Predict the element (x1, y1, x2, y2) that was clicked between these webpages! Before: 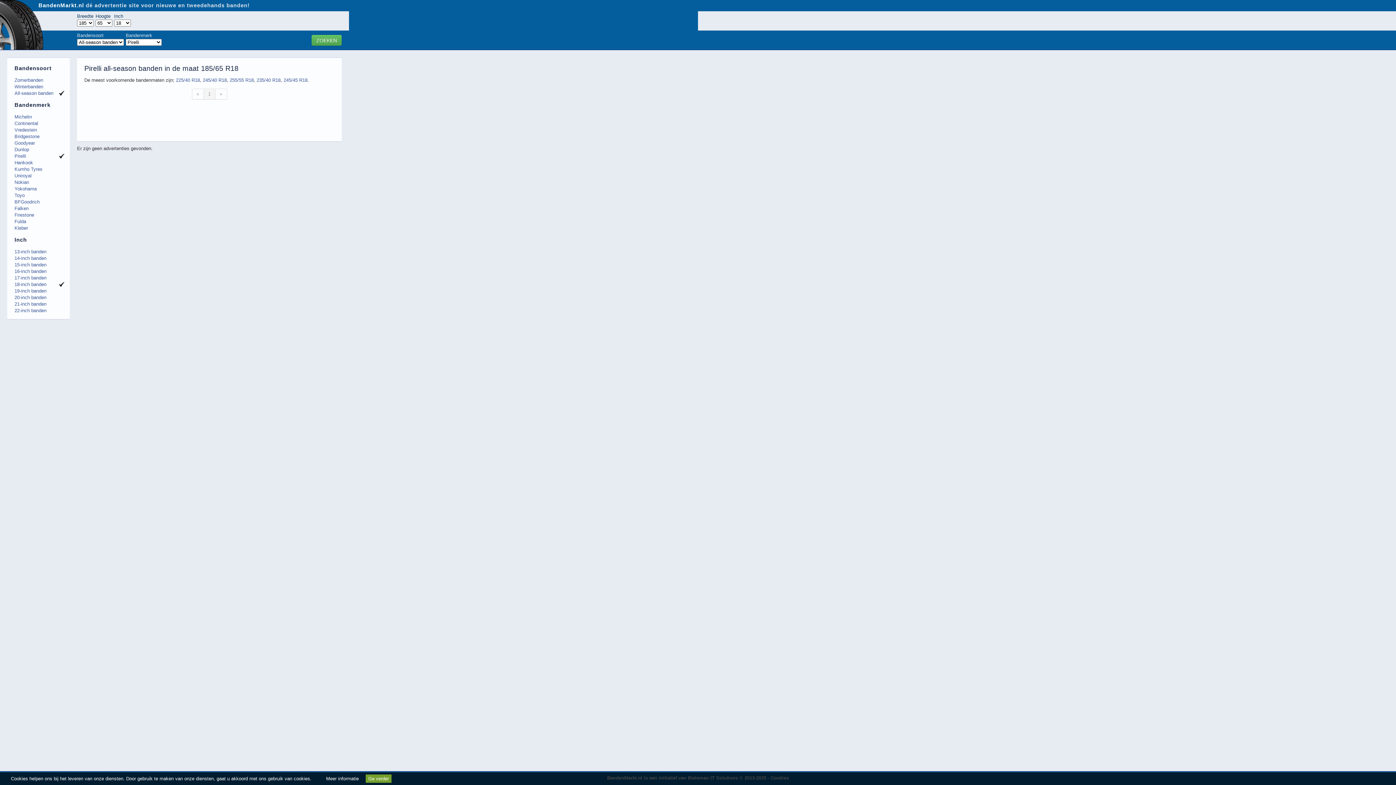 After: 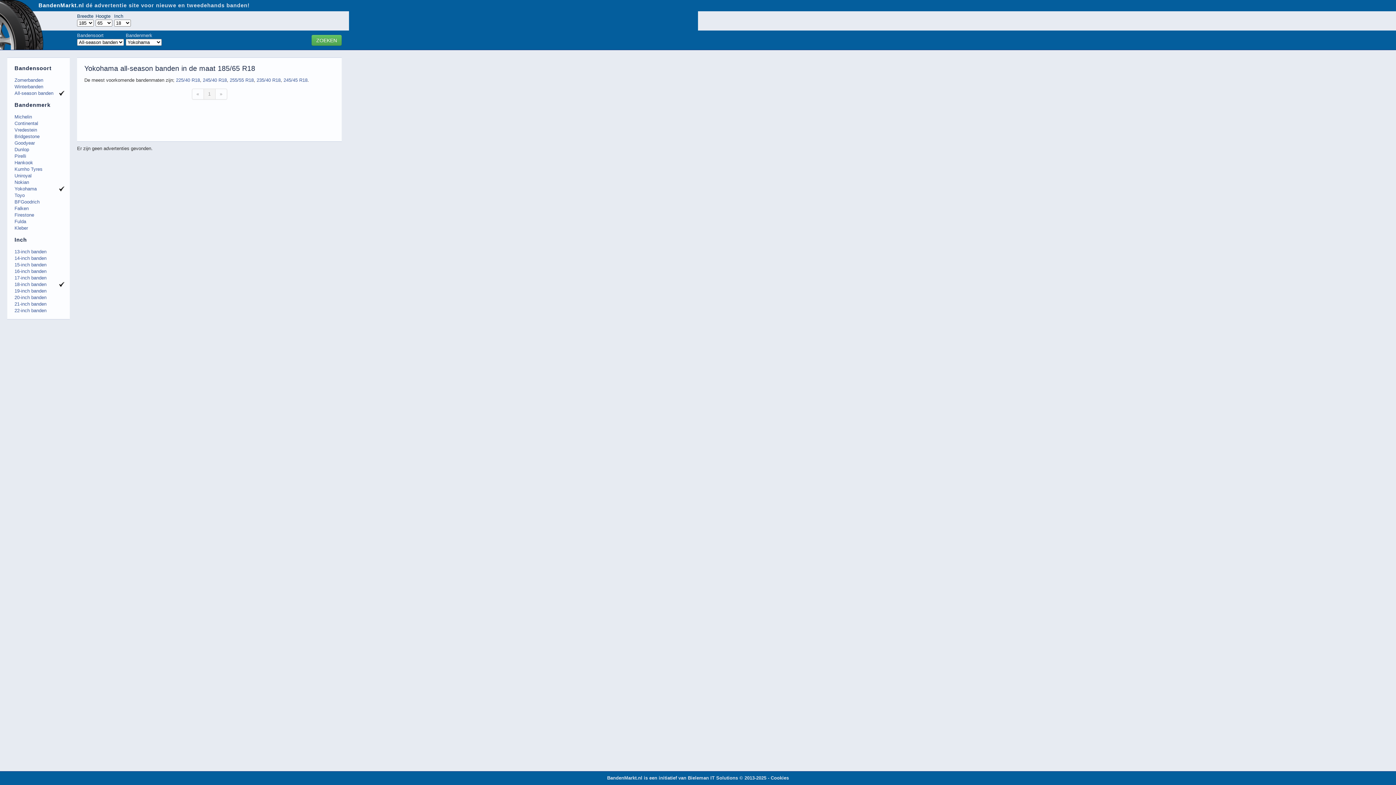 Action: label: Yokohama bbox: (14, 186, 36, 191)